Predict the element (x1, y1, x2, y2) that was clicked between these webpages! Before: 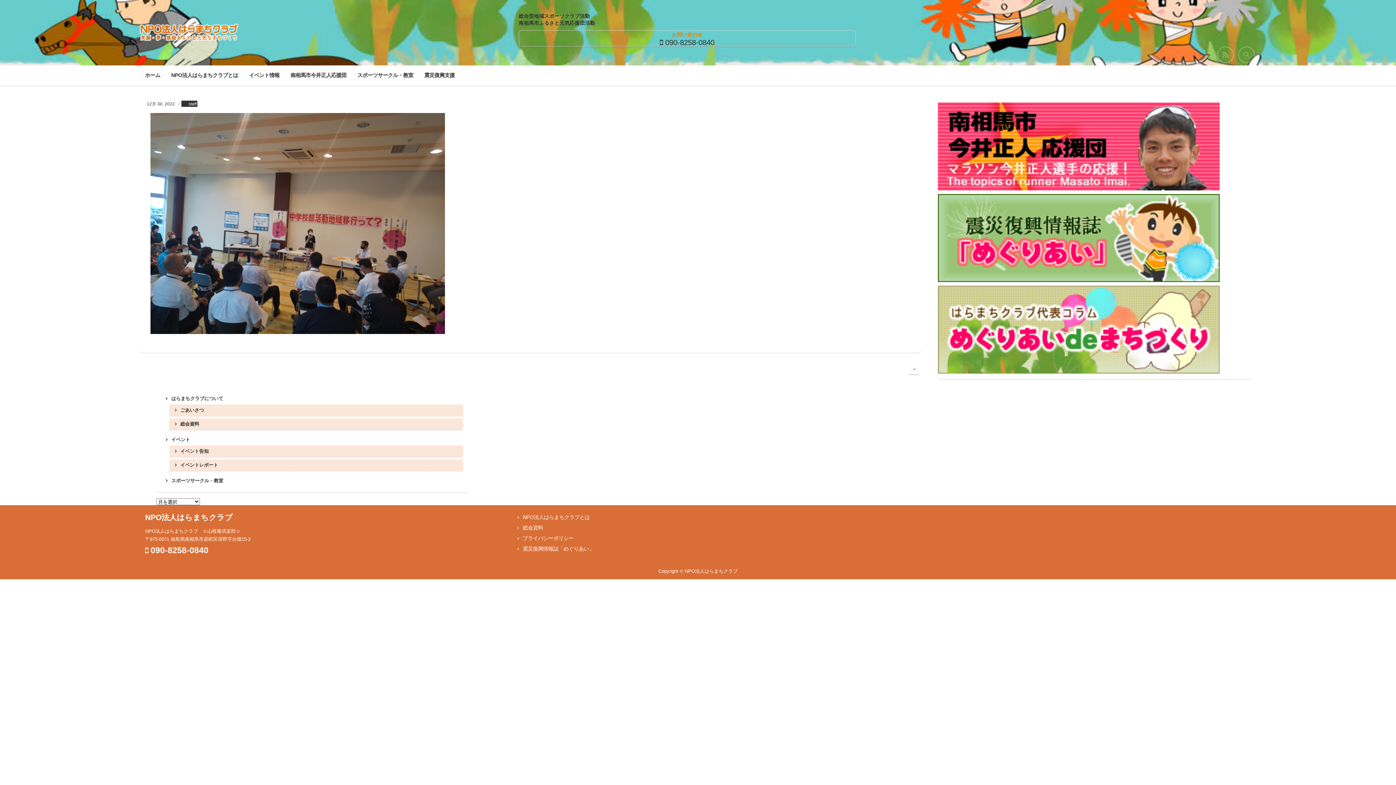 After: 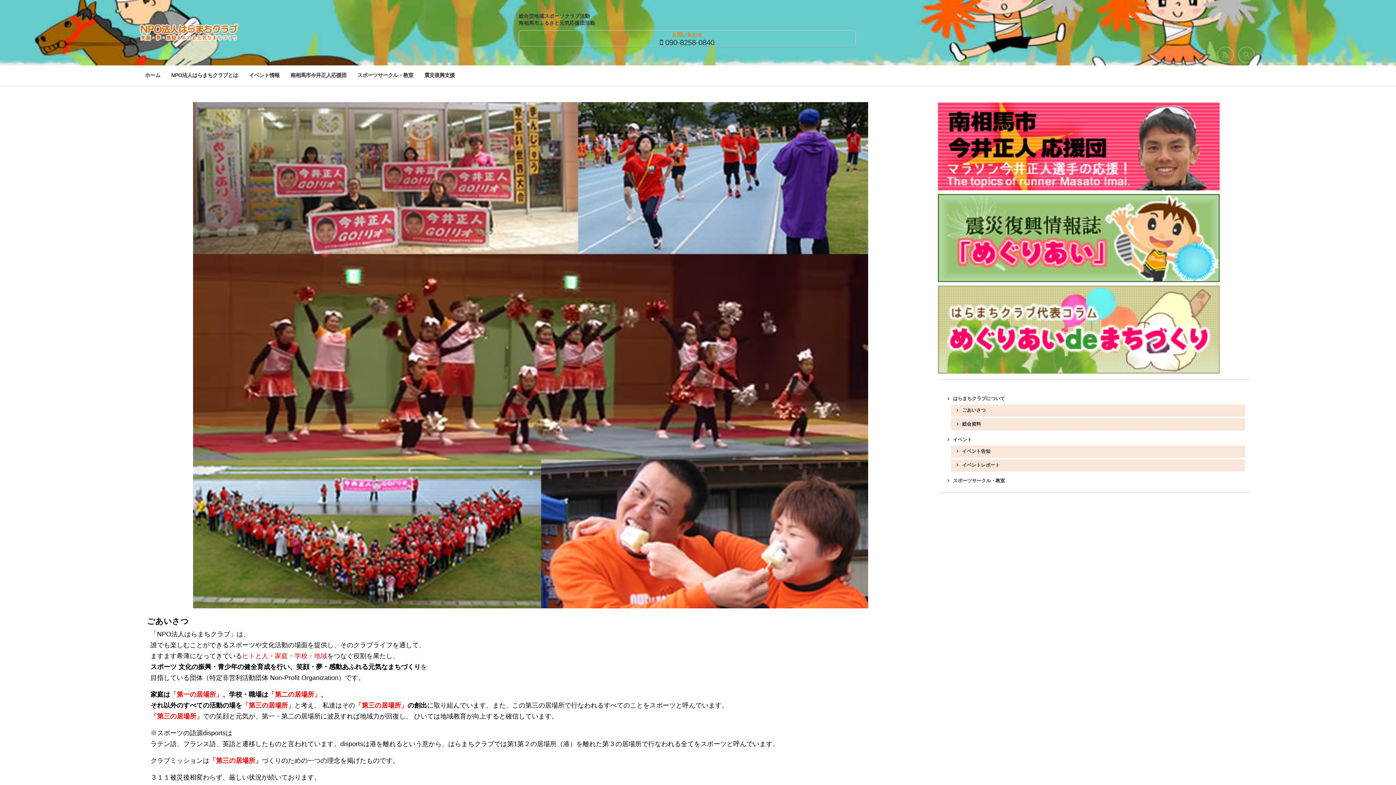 Action: bbox: (174, 407, 204, 412) label: ごあいさつ